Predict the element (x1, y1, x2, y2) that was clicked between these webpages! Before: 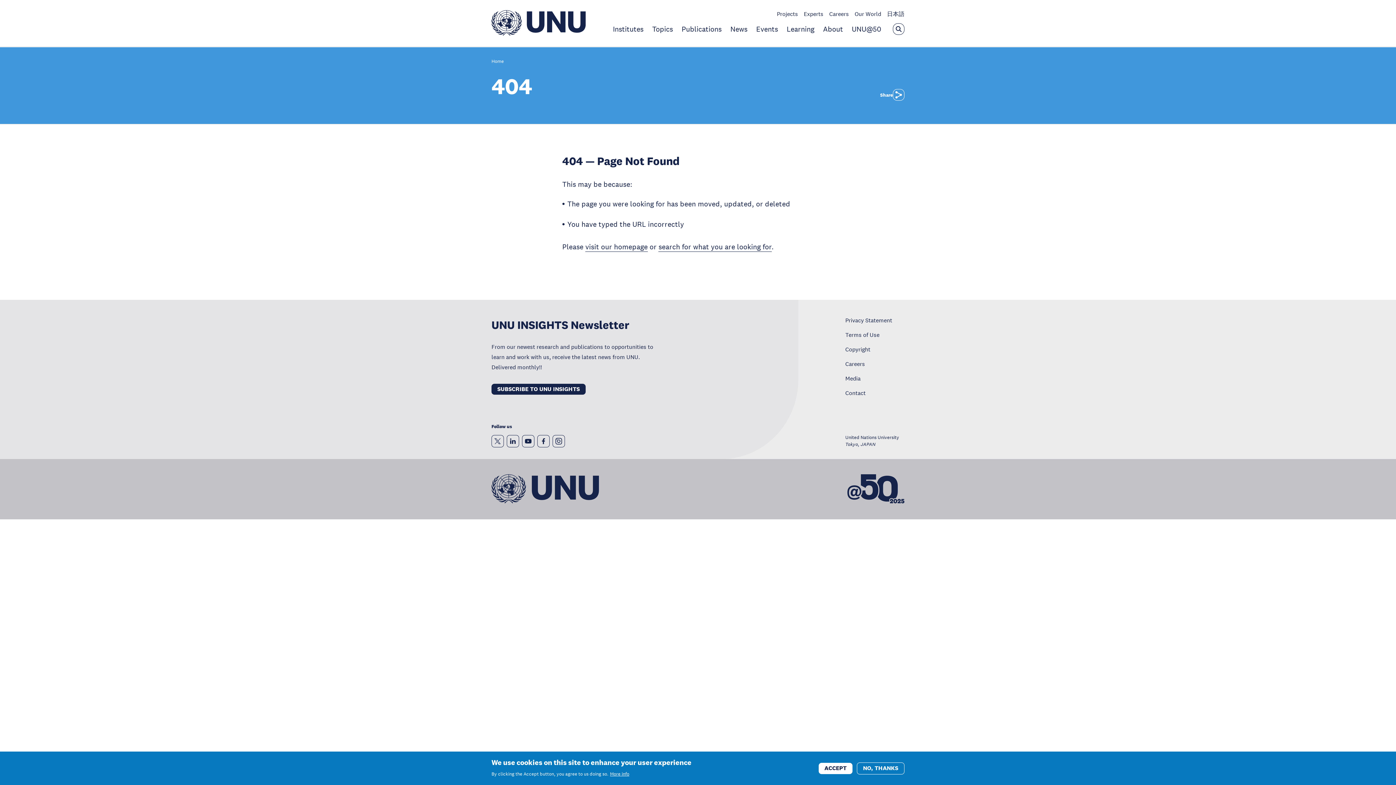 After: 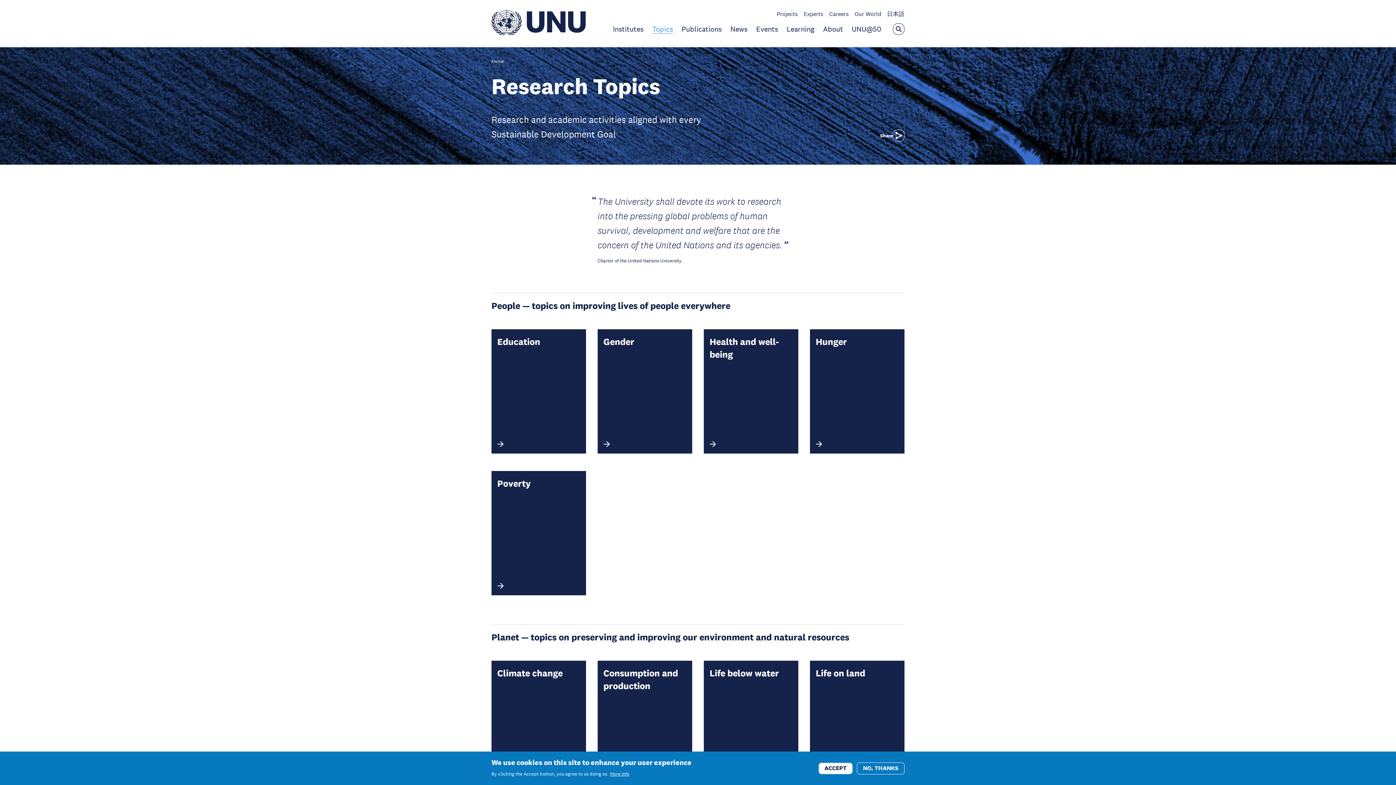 Action: bbox: (652, 24, 673, 33) label: Topics